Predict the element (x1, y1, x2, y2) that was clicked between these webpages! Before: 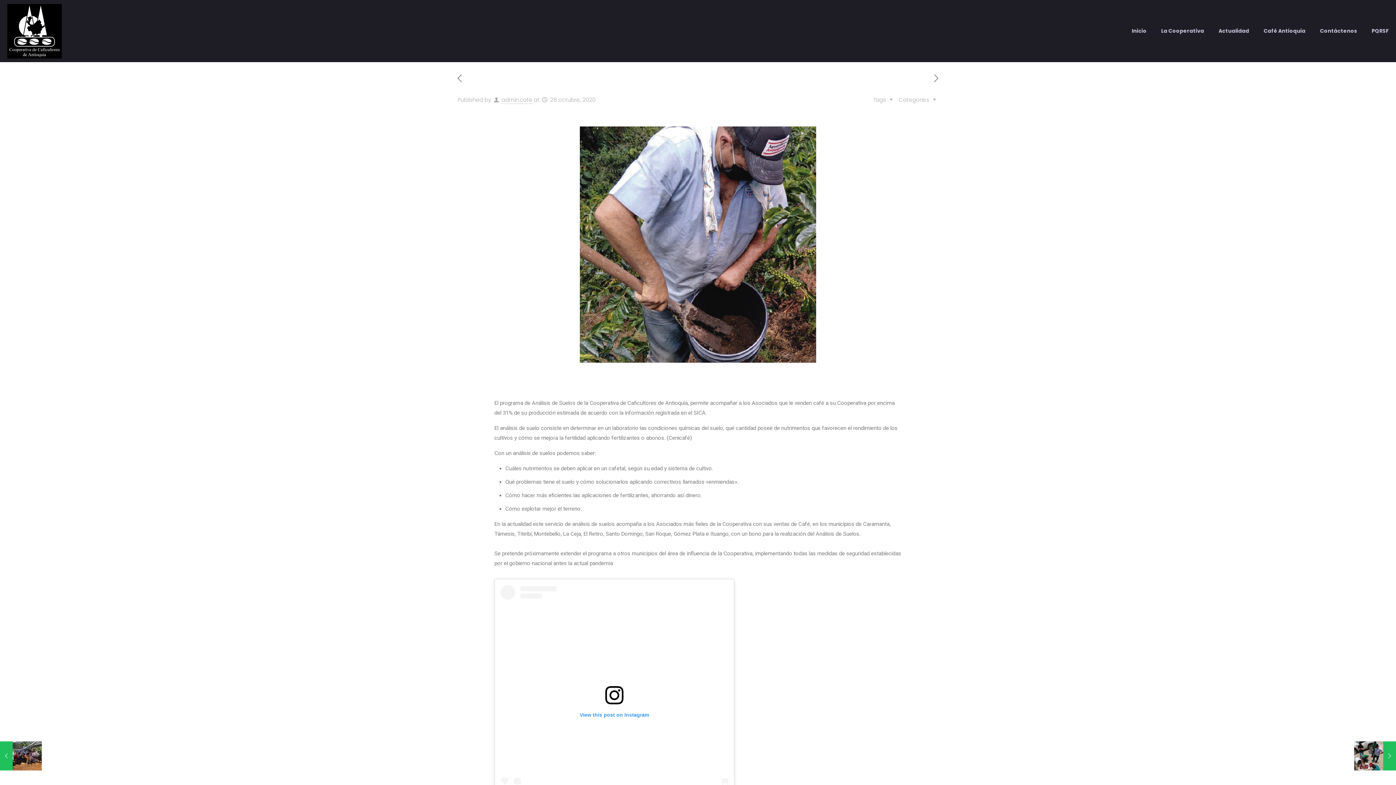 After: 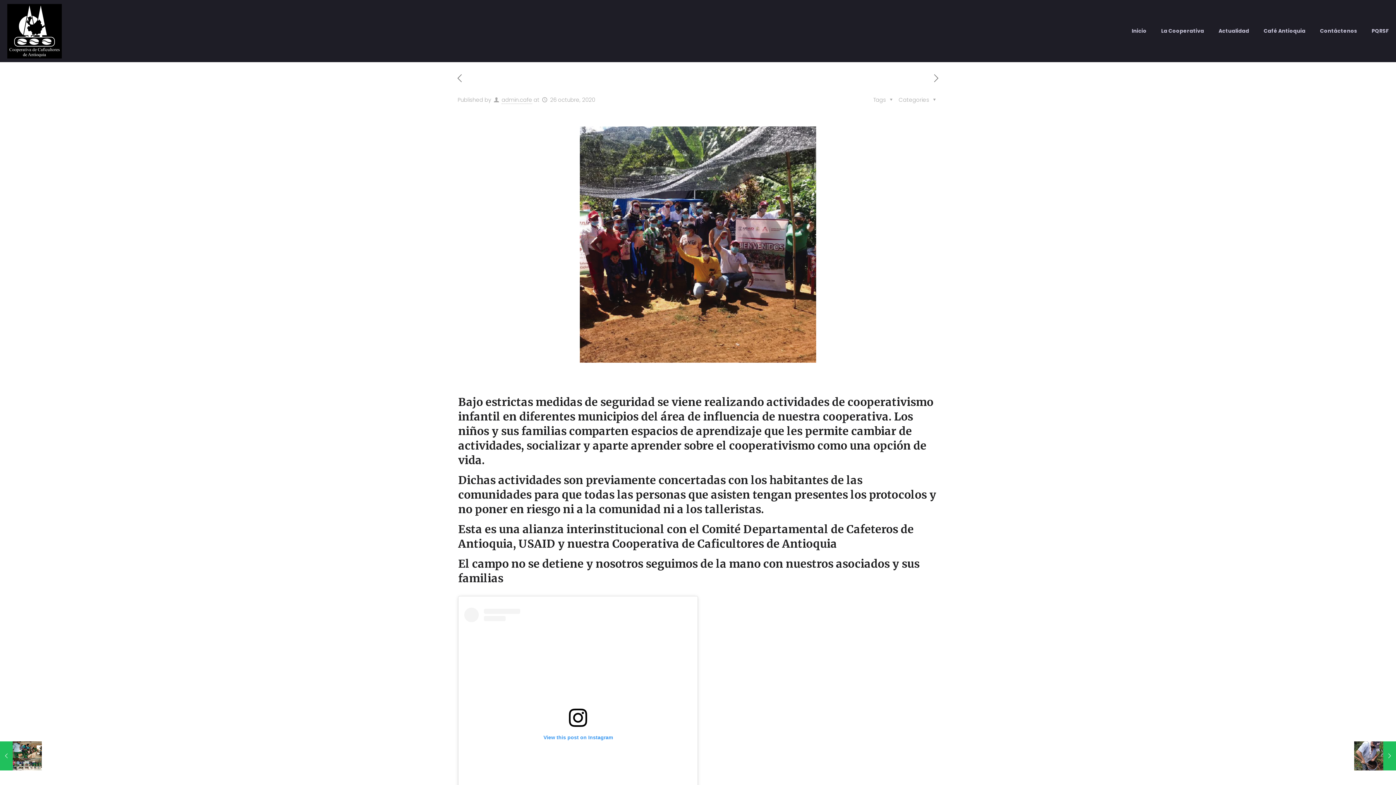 Action: bbox: (453, 73, 466, 84)